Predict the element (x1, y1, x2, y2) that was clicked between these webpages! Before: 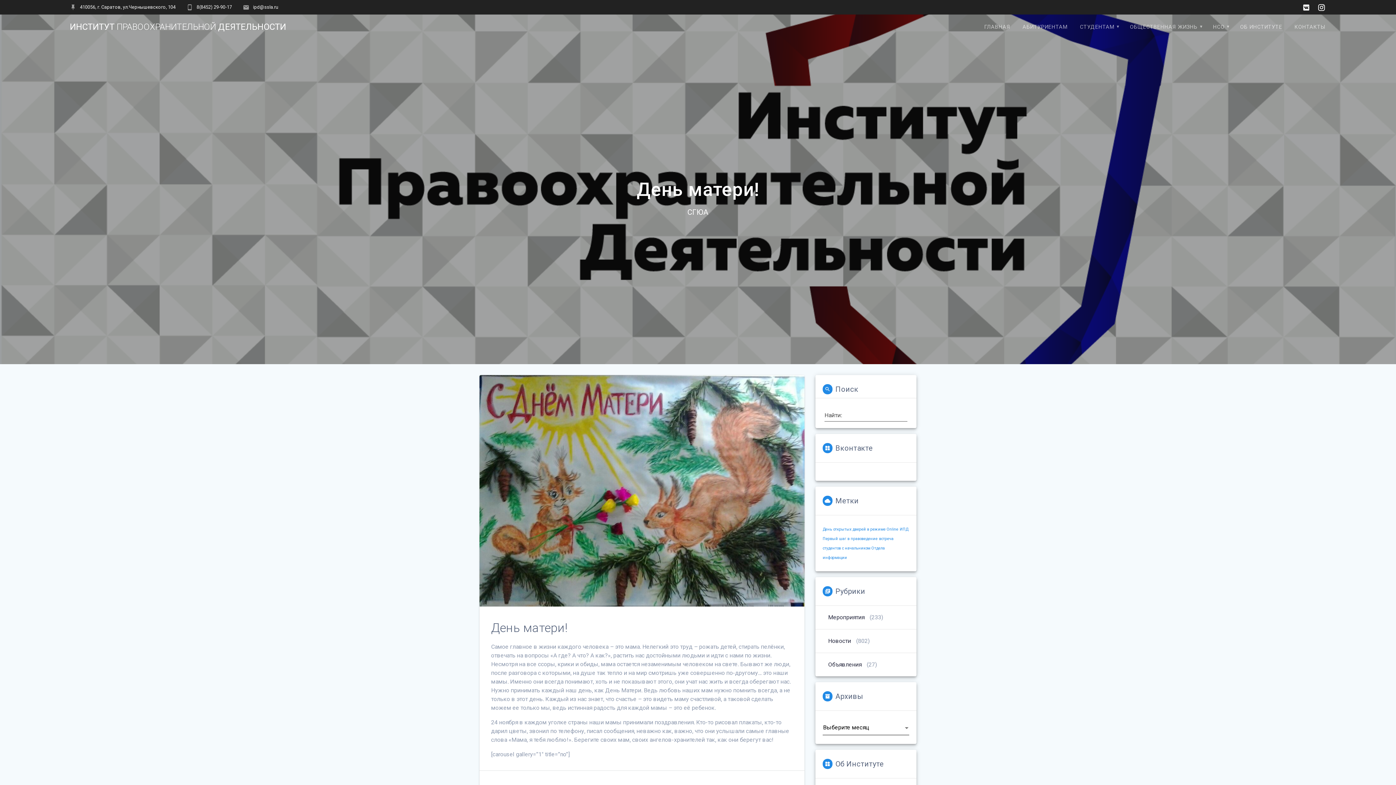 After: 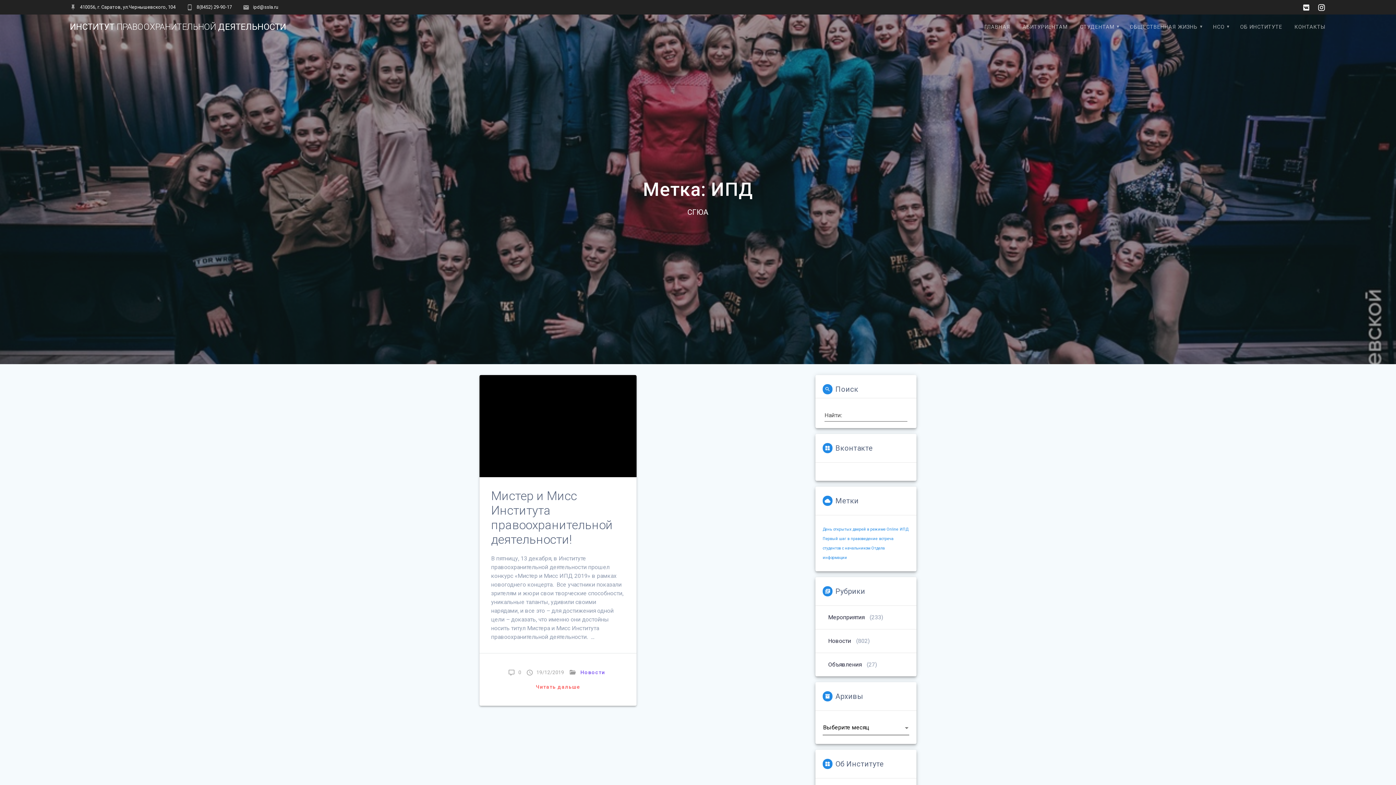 Action: label: ИПД (1 элемент) bbox: (900, 527, 908, 531)